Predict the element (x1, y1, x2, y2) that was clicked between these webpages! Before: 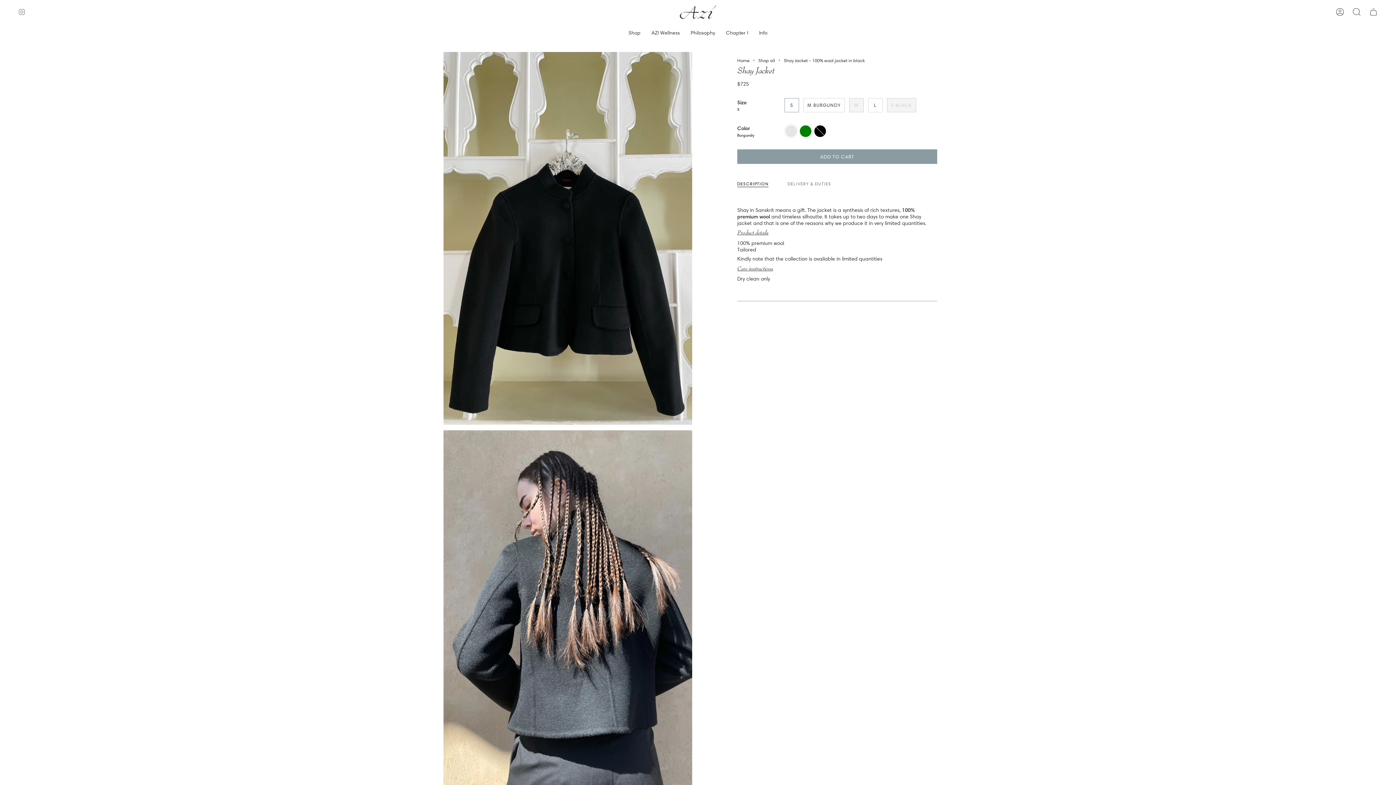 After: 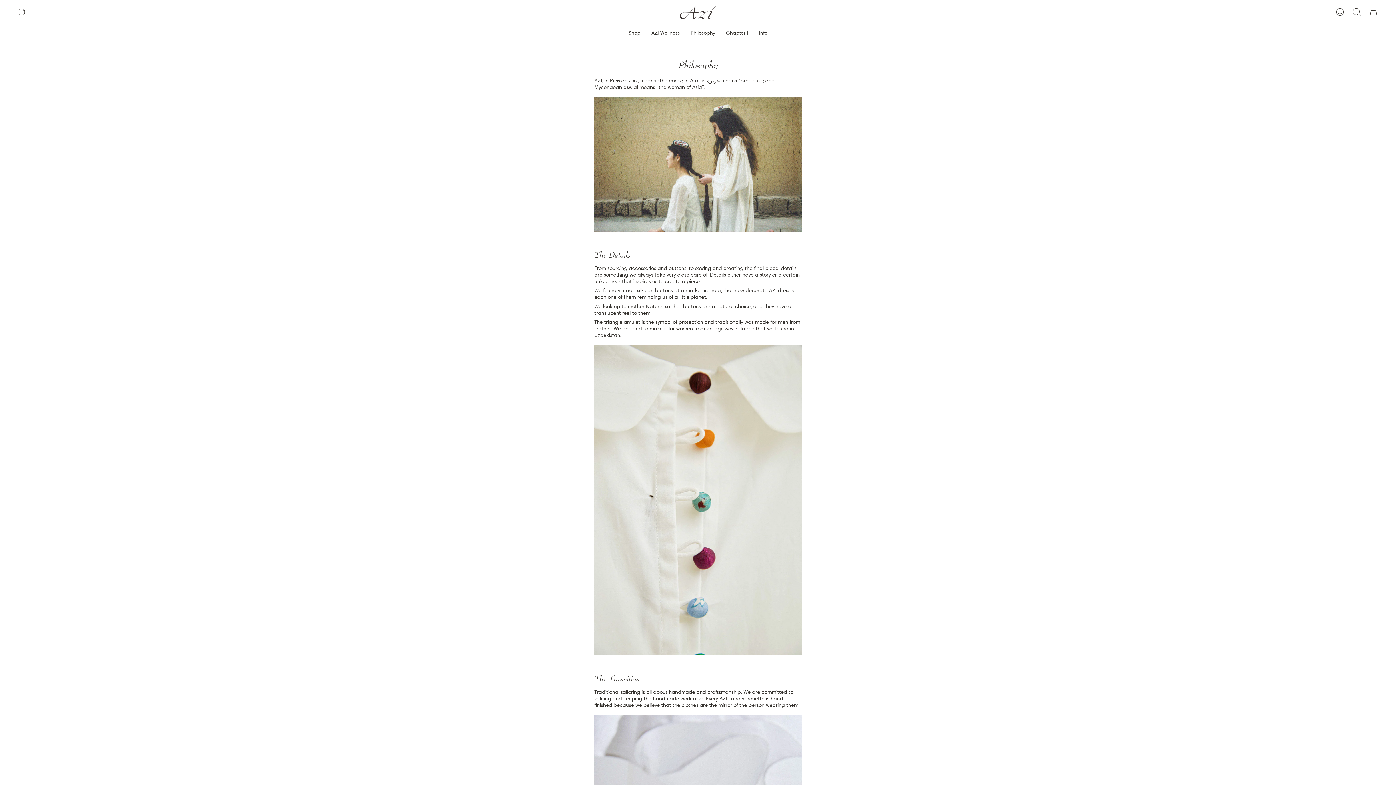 Action: label: Philosophy bbox: (685, 24, 720, 40)